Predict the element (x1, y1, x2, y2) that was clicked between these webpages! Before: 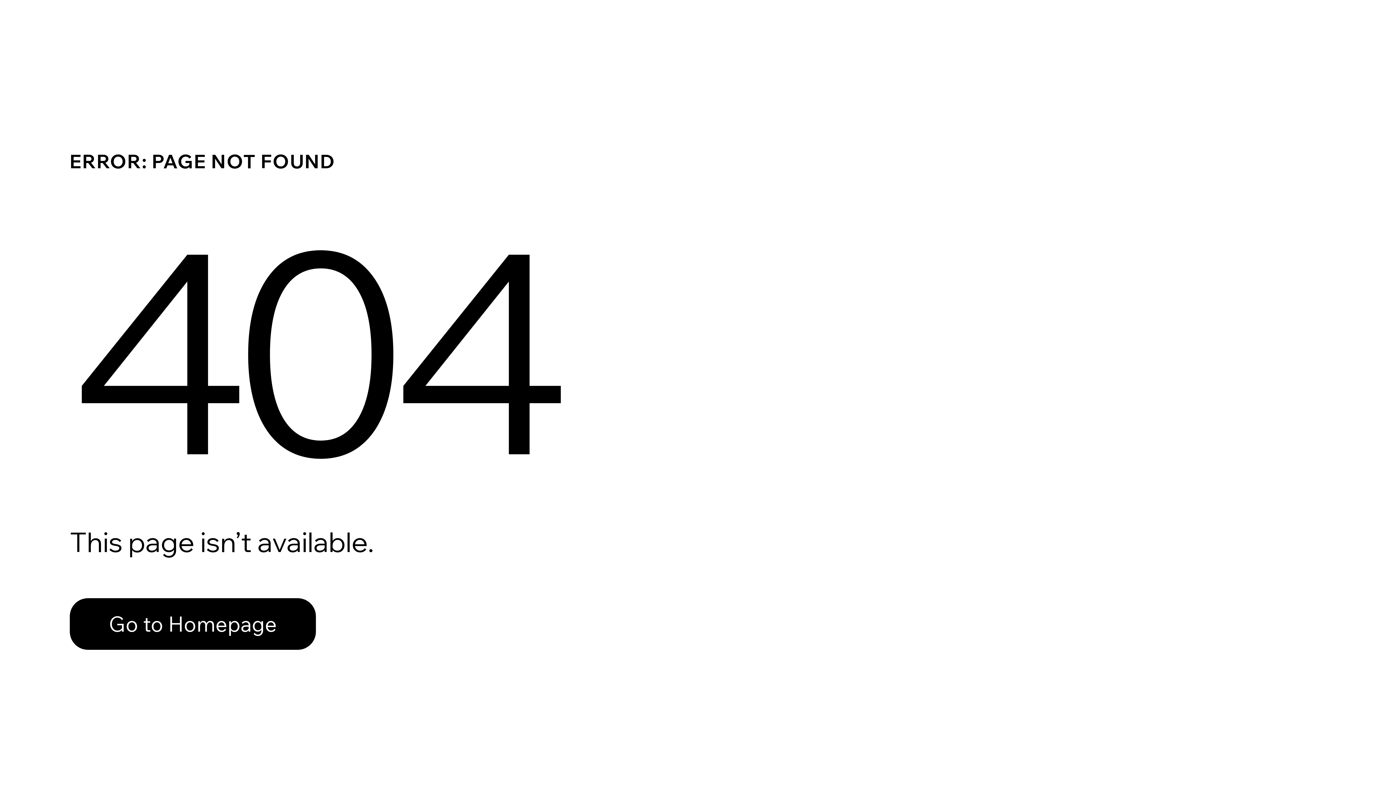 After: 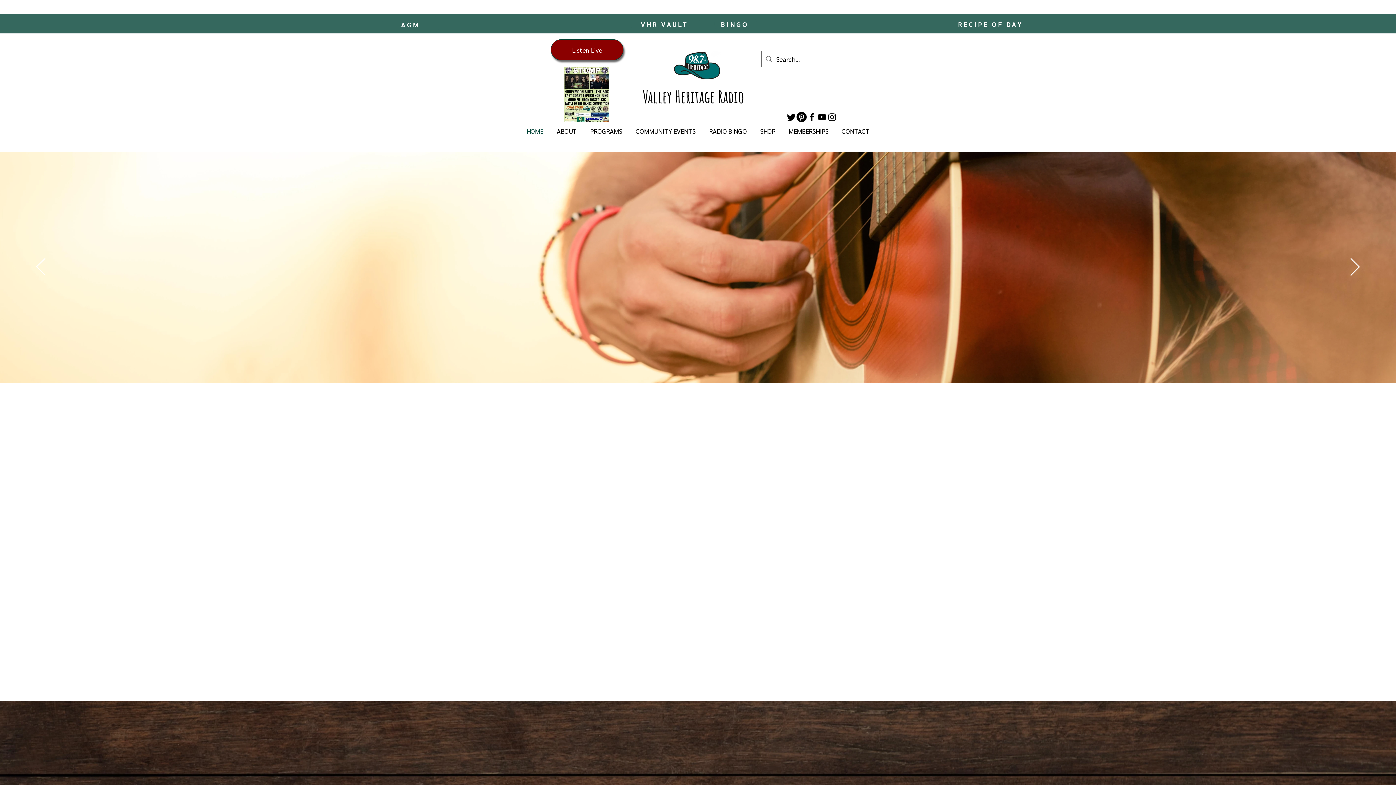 Action: label: Go to Homepage bbox: (69, 582, 768, 659)